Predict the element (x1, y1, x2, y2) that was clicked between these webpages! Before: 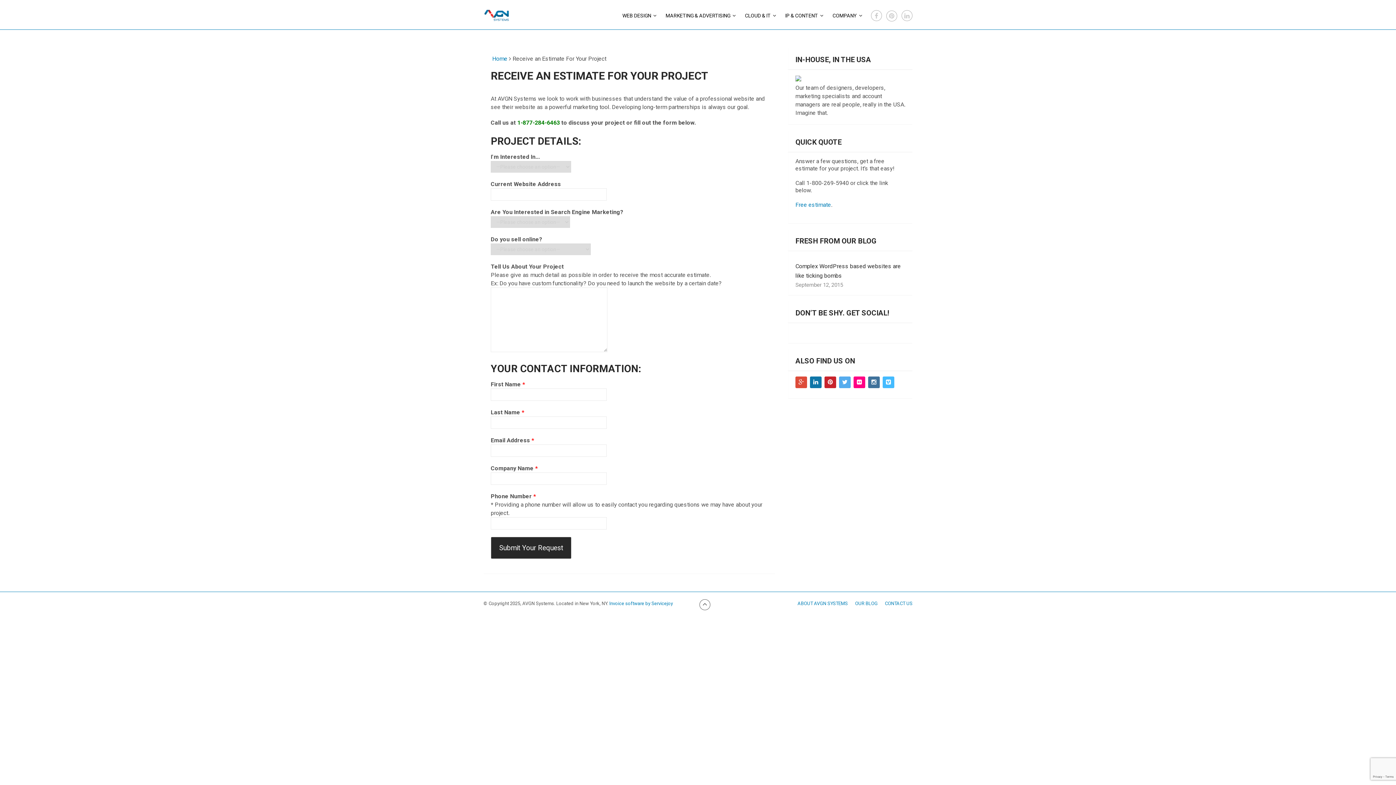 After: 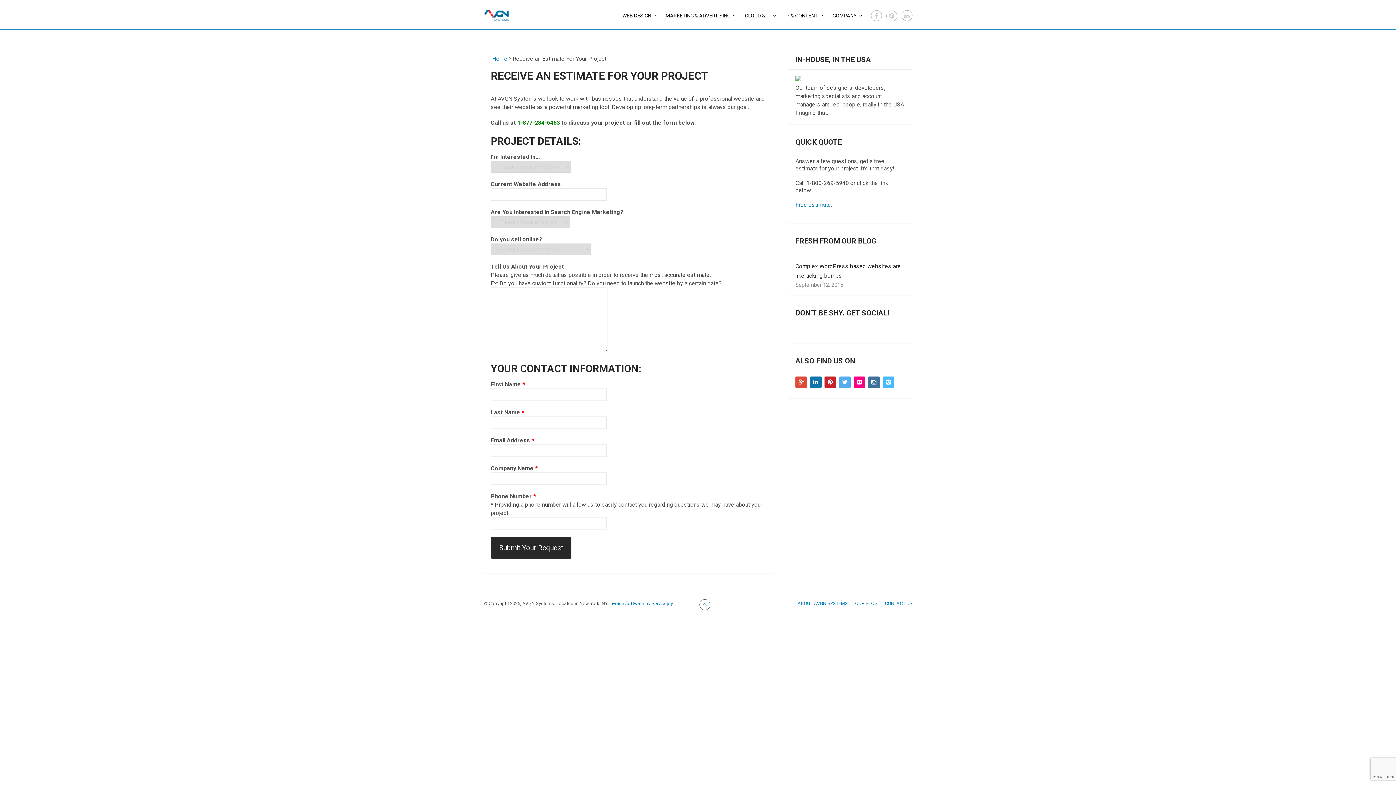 Action: bbox: (699, 599, 710, 610)